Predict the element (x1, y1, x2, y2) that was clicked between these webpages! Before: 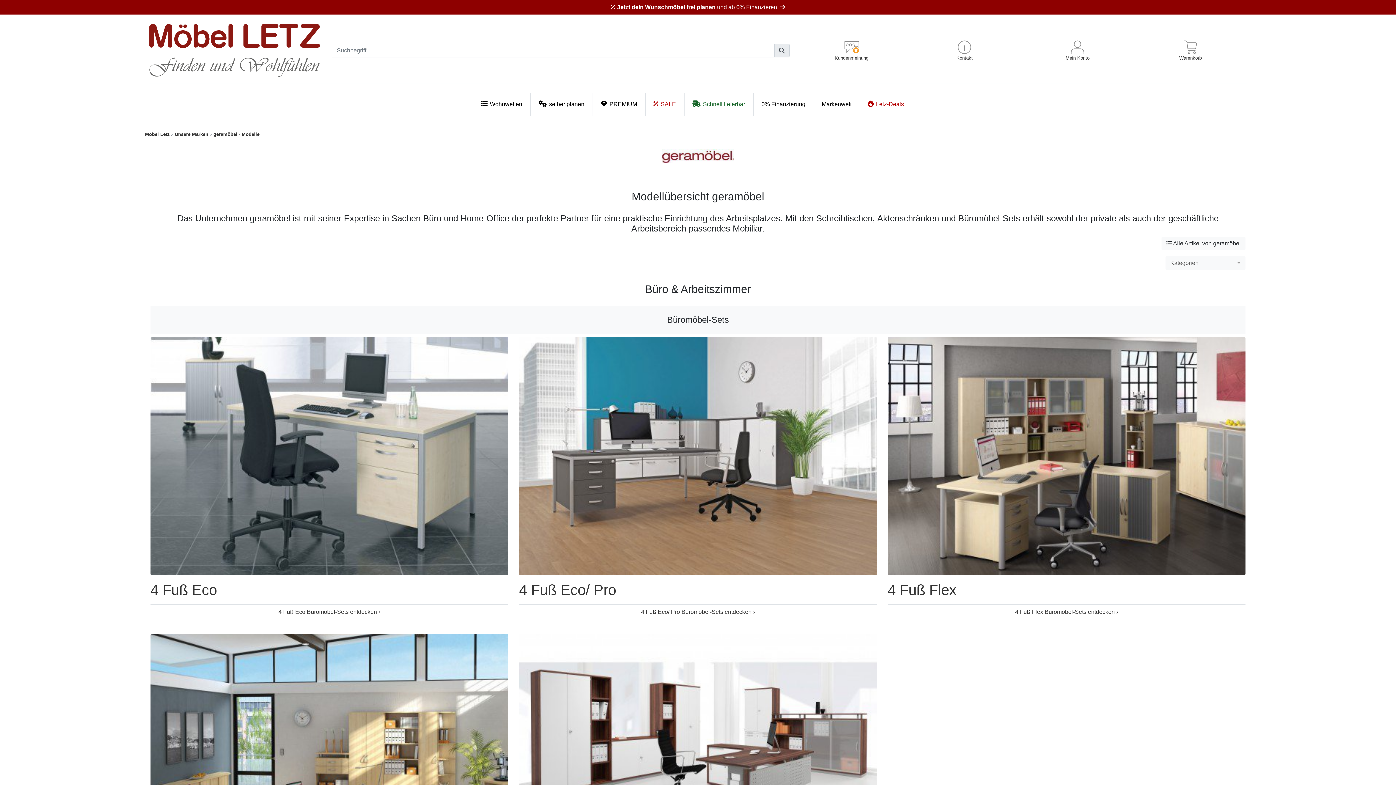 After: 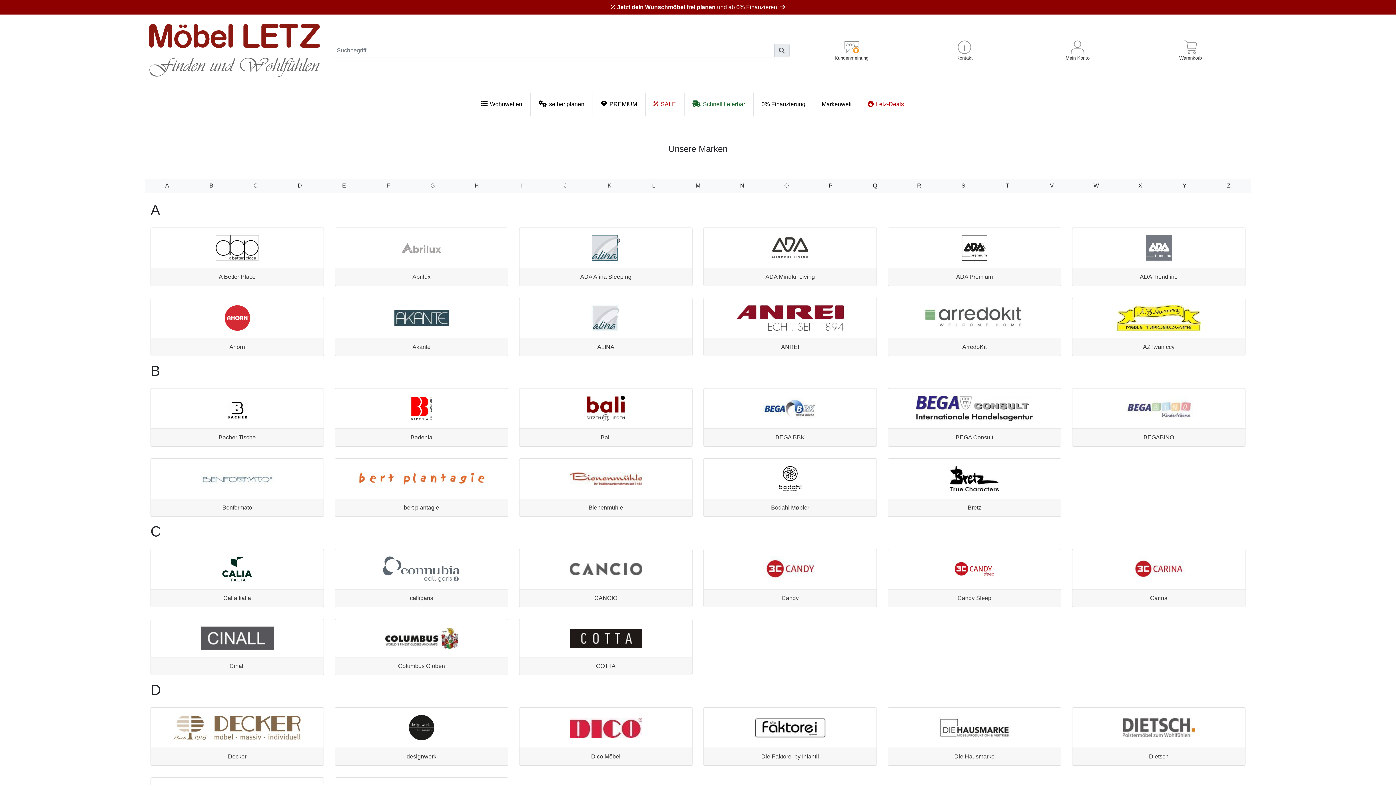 Action: label: Unsere Marken bbox: (174, 131, 208, 137)